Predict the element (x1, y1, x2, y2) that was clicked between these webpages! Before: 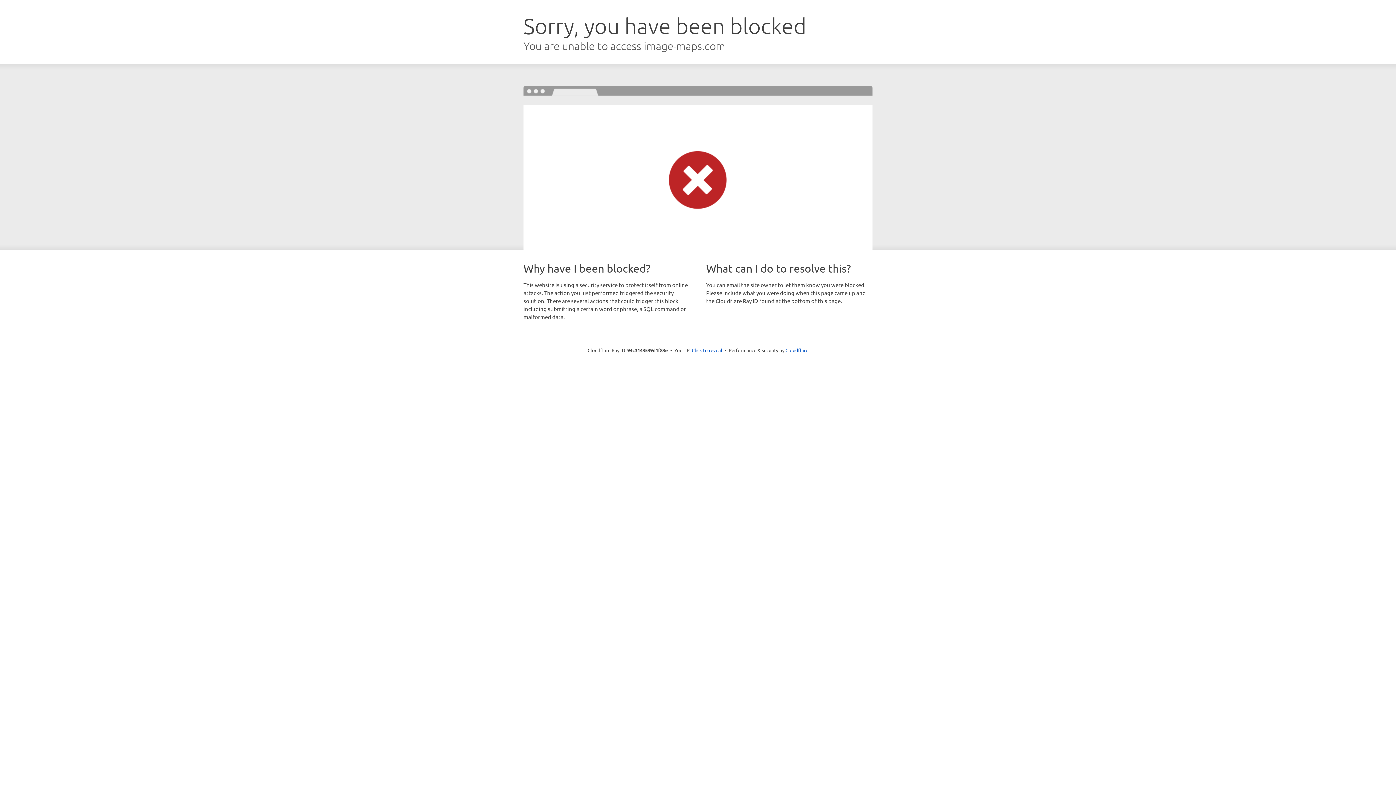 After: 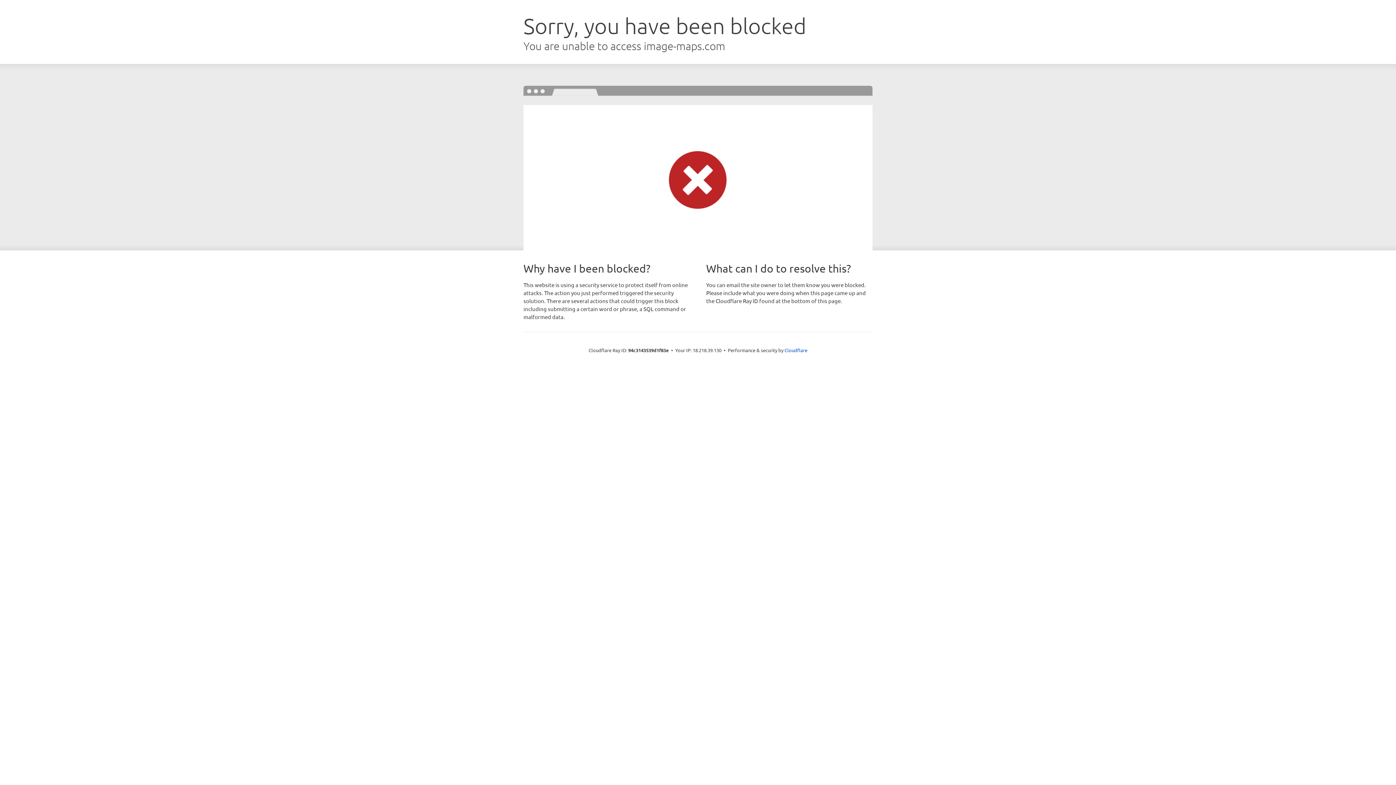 Action: bbox: (692, 346, 722, 353) label: Click to reveal